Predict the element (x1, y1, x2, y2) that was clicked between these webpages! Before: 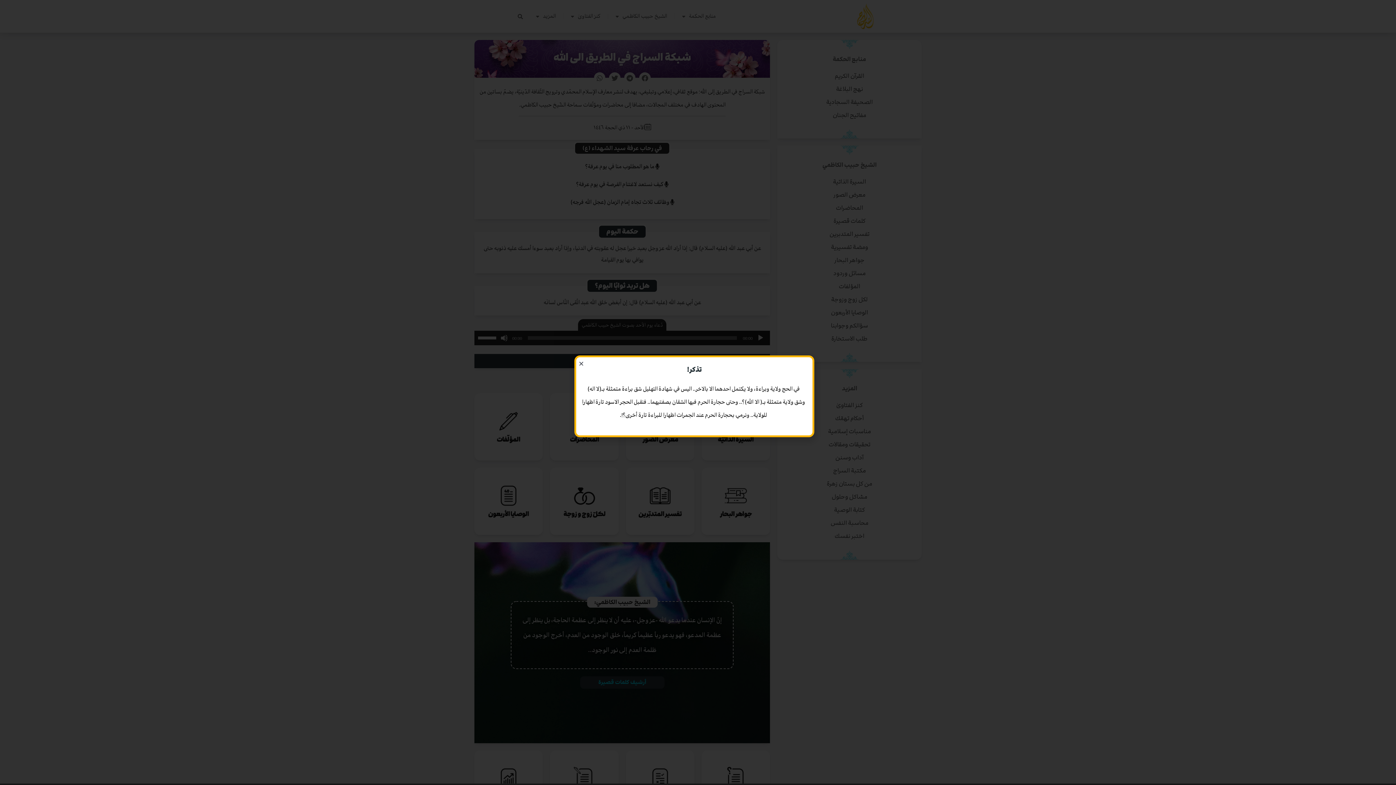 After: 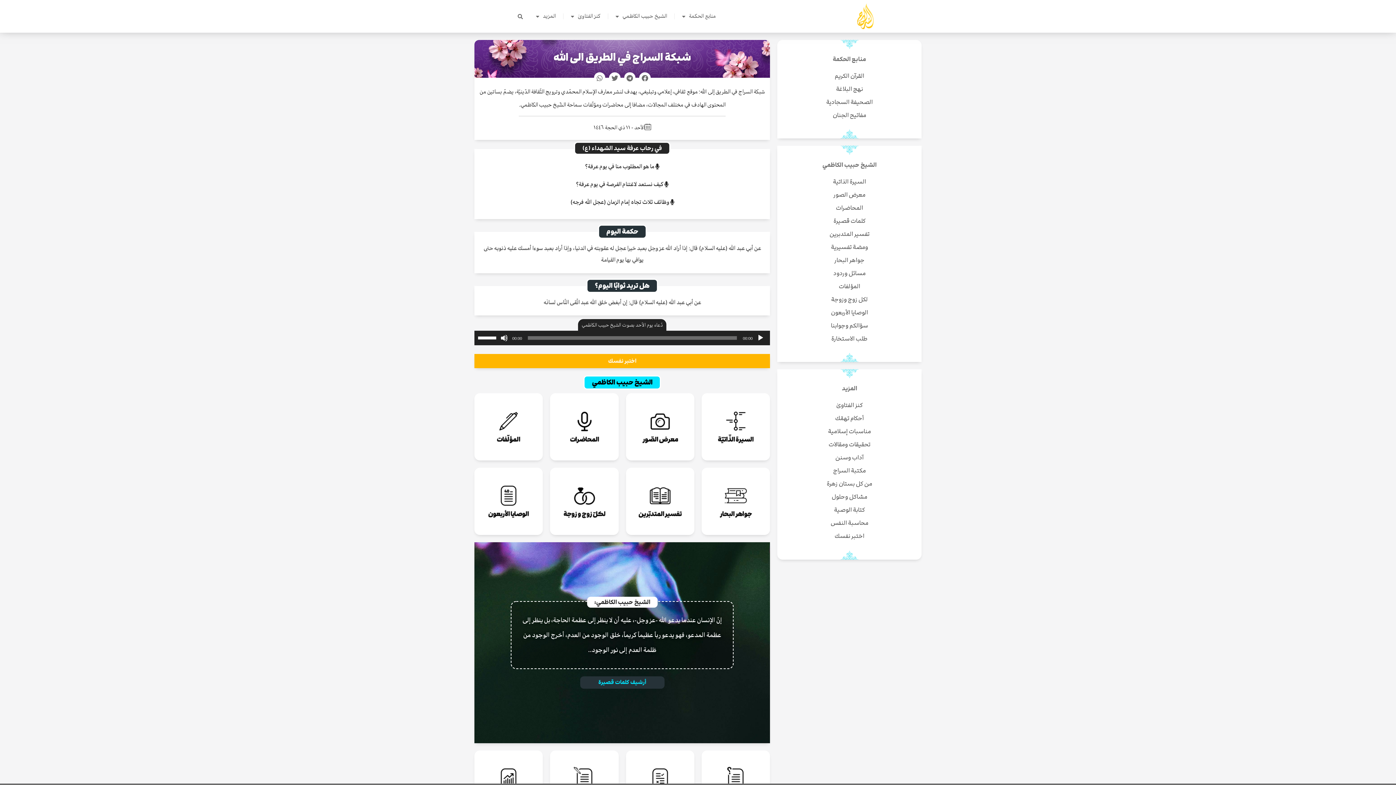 Action: bbox: (578, 361, 584, 366) label: Close